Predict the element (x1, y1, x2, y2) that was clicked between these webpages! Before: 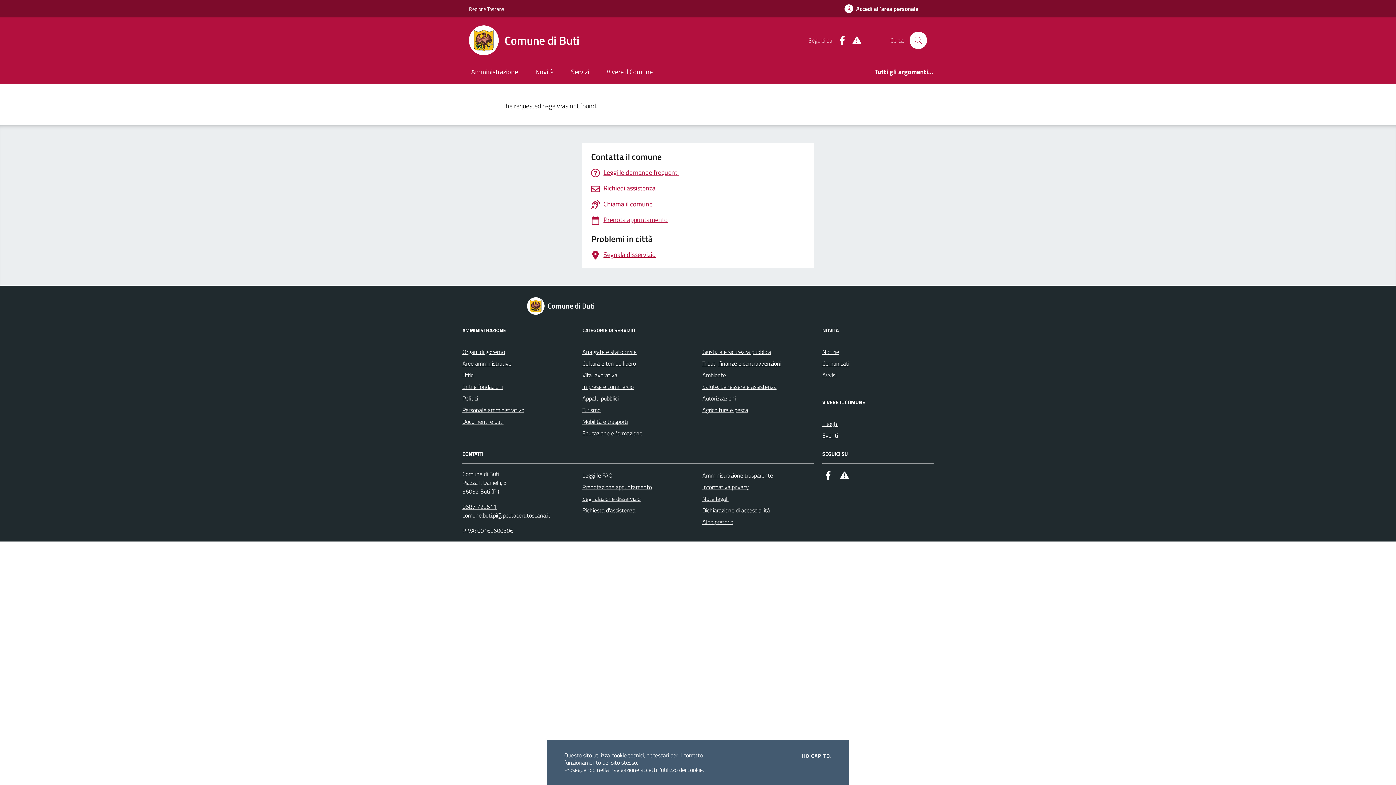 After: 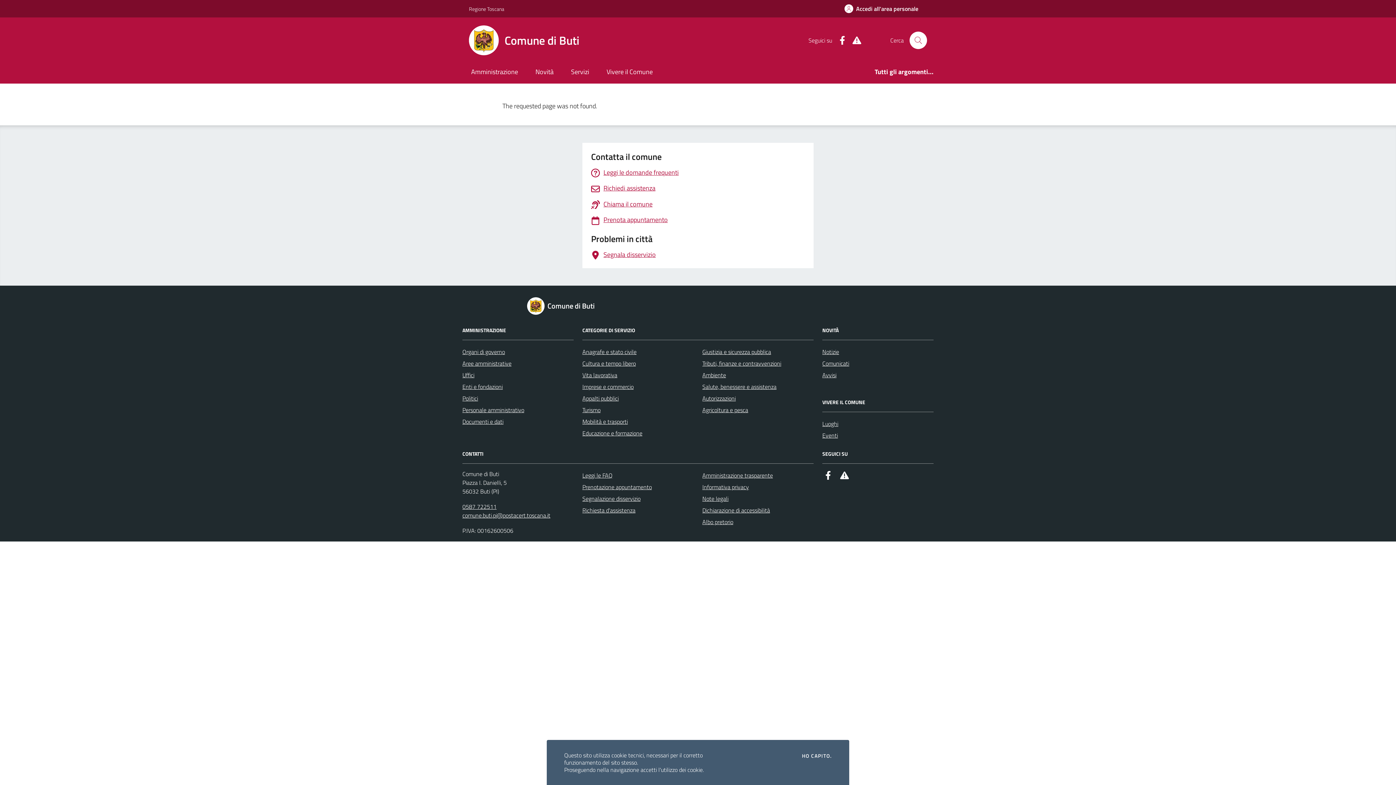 Action: label: Facebook bbox: (832, 35, 846, 44)